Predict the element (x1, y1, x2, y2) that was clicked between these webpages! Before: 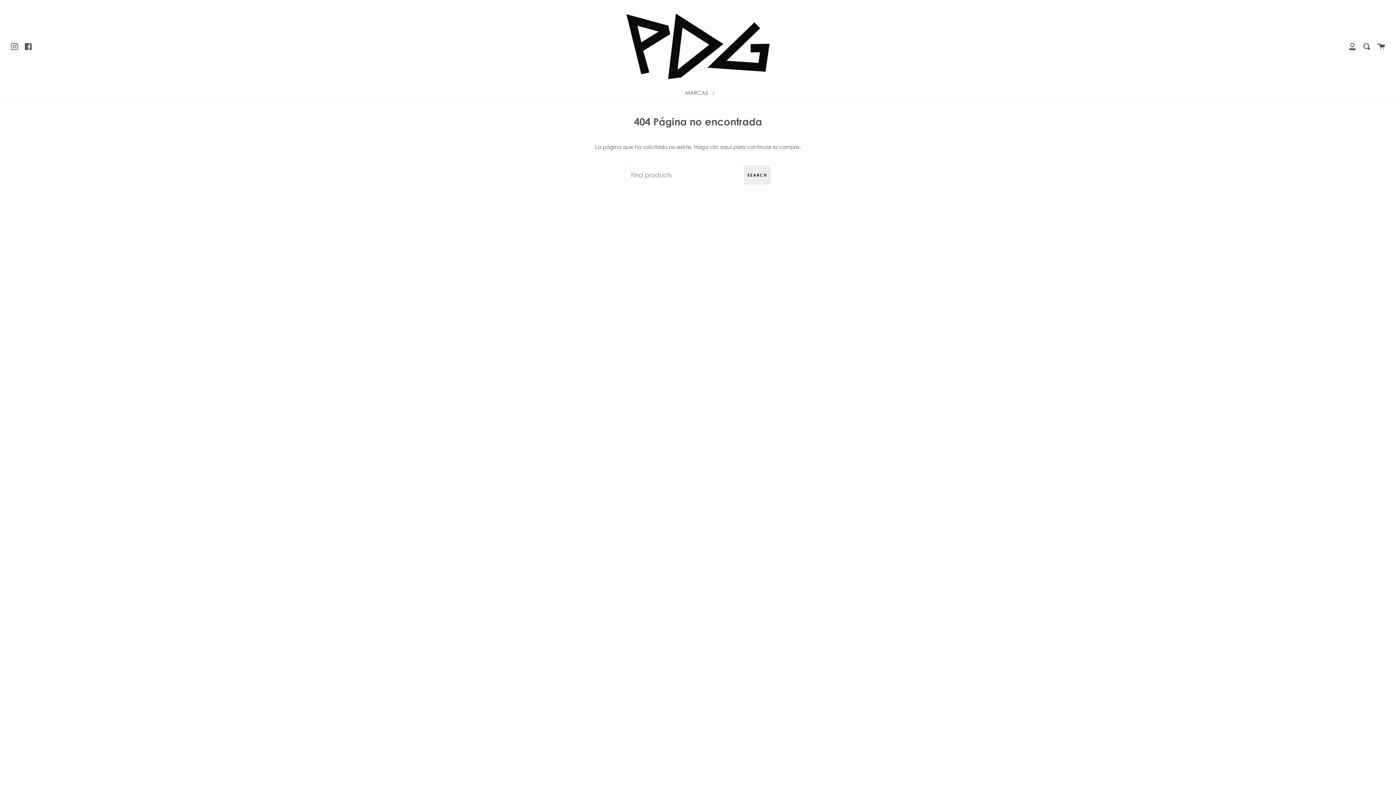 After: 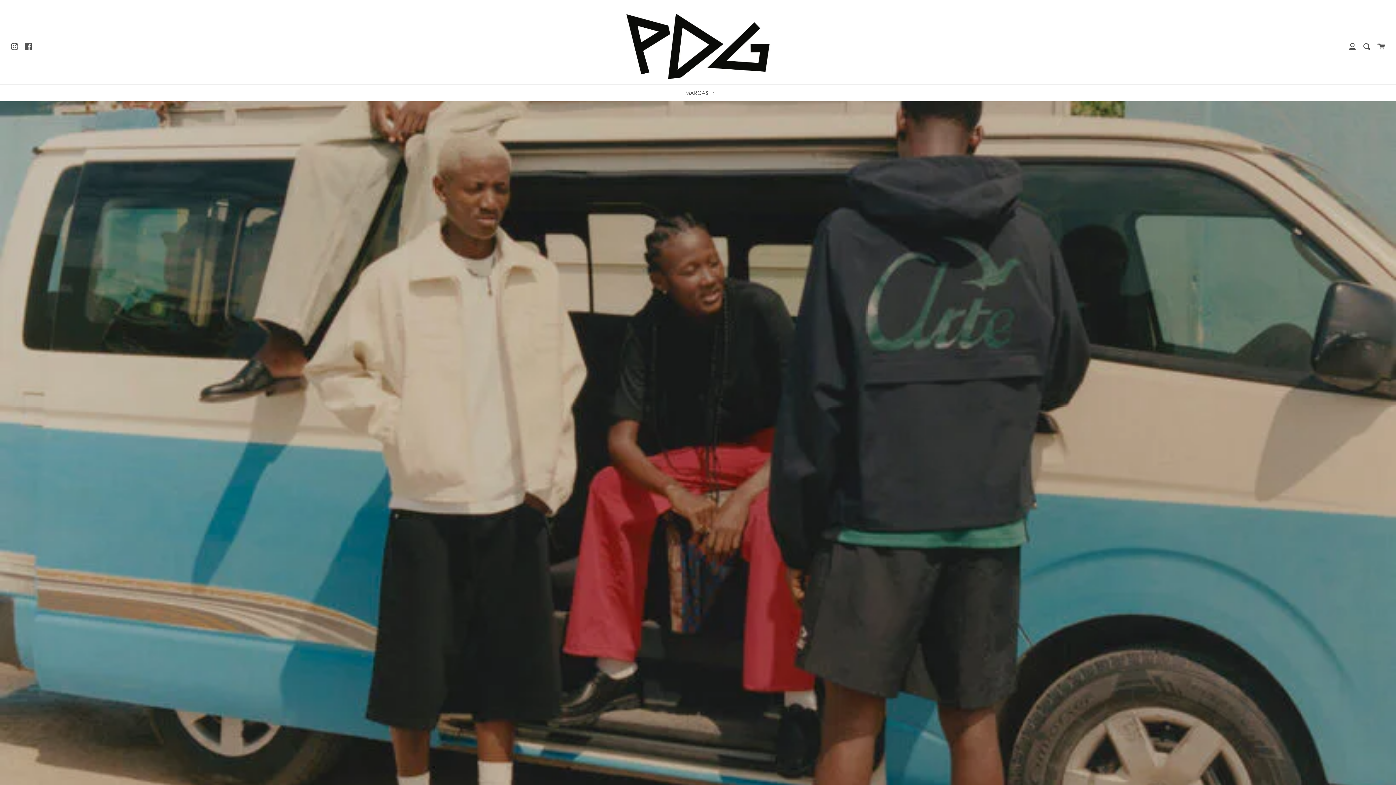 Action: bbox: (618, 12, 778, 79)